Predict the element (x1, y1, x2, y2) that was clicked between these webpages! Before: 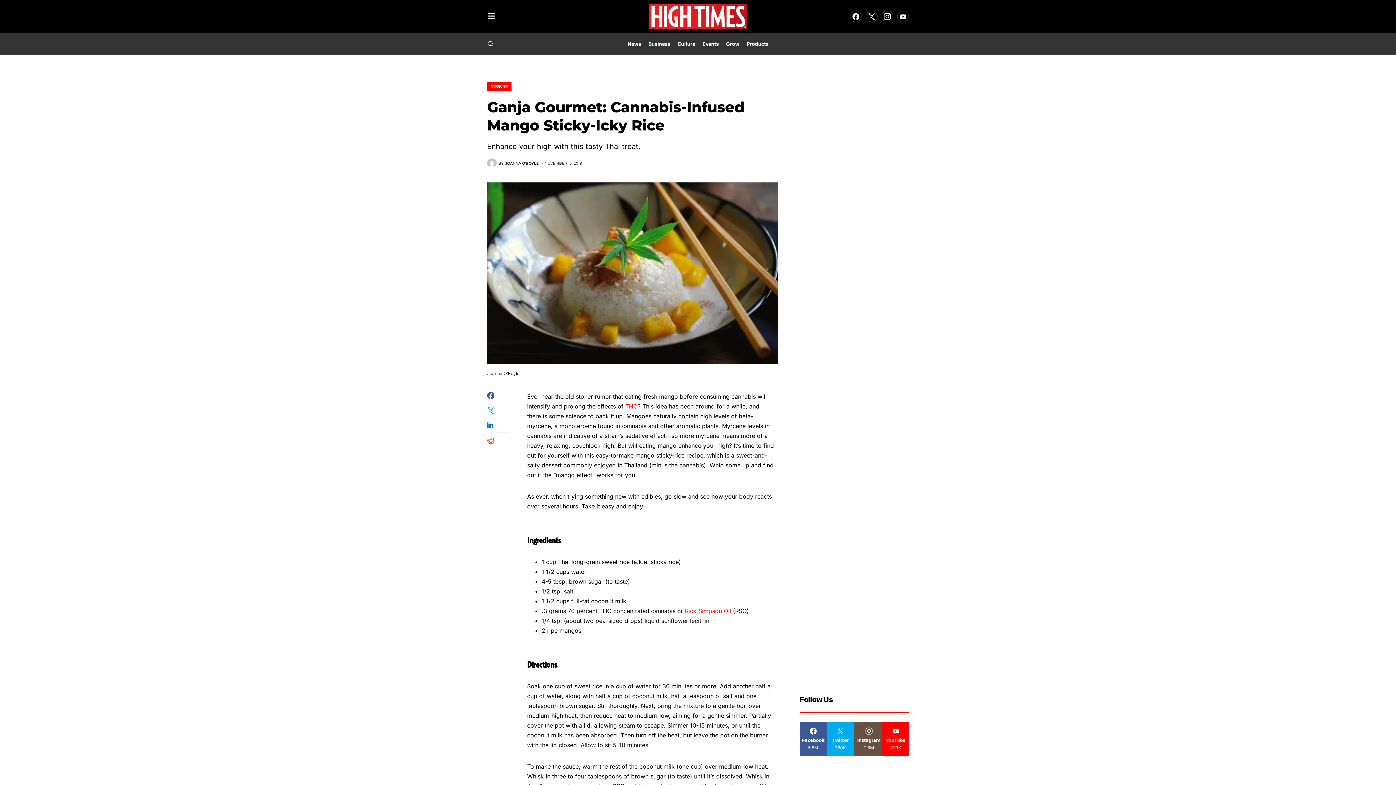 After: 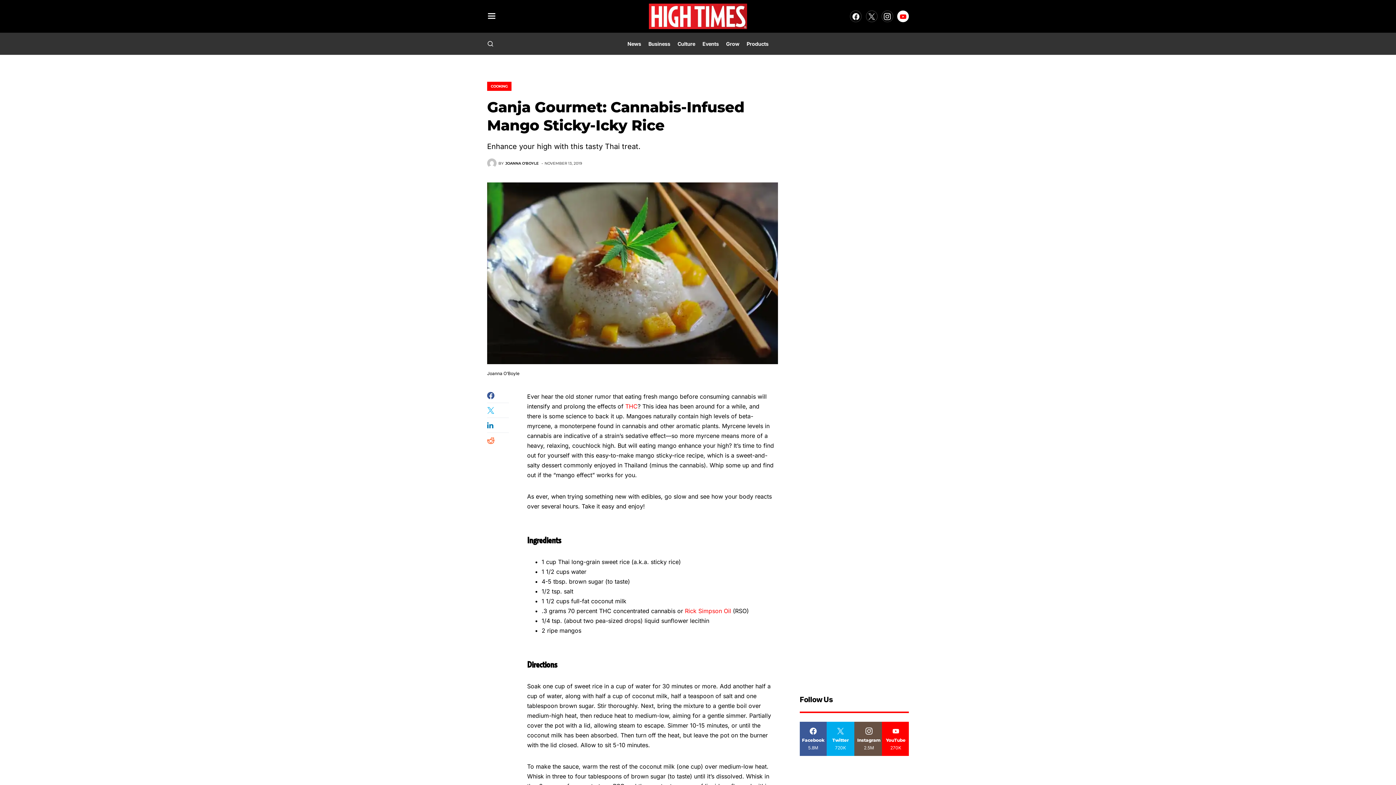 Action: bbox: (897, 9, 909, 23) label: YouTube